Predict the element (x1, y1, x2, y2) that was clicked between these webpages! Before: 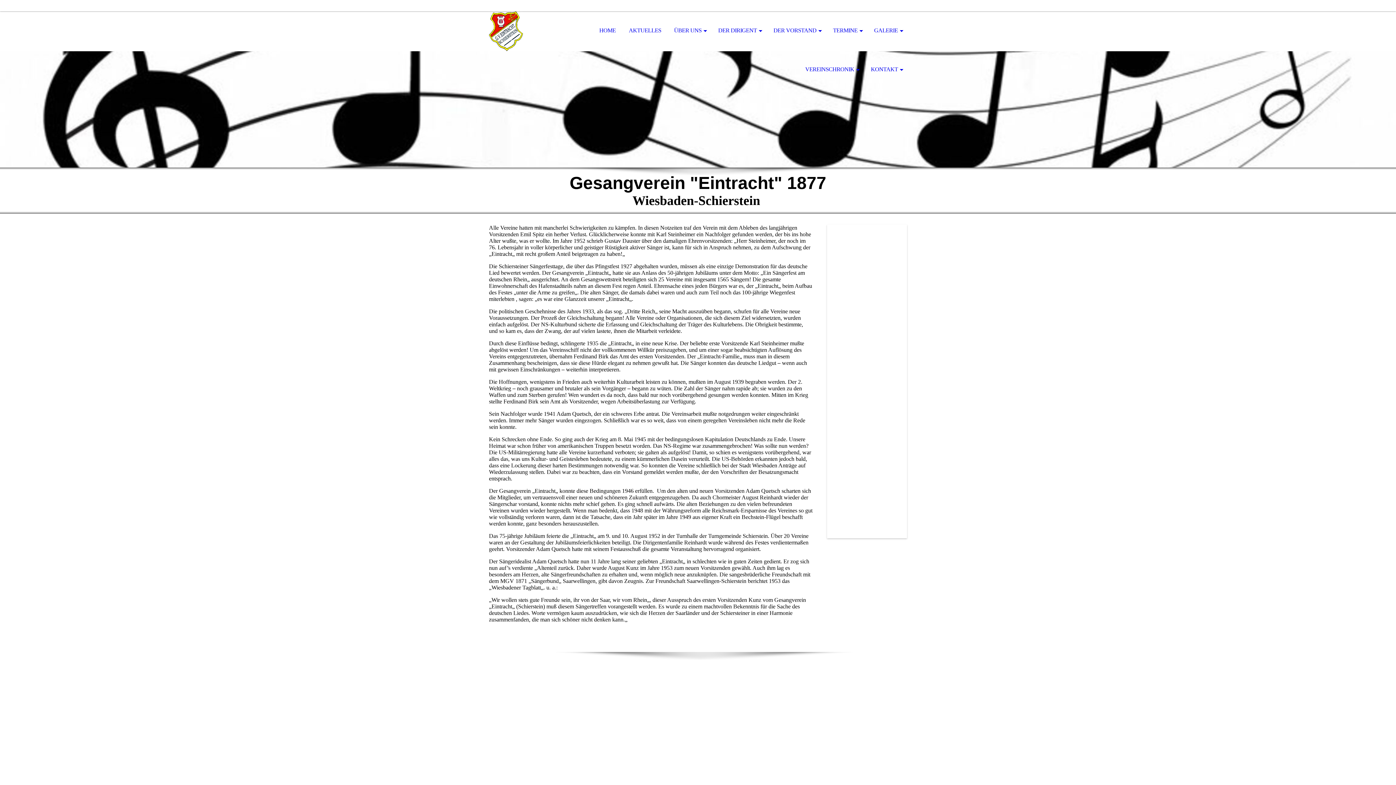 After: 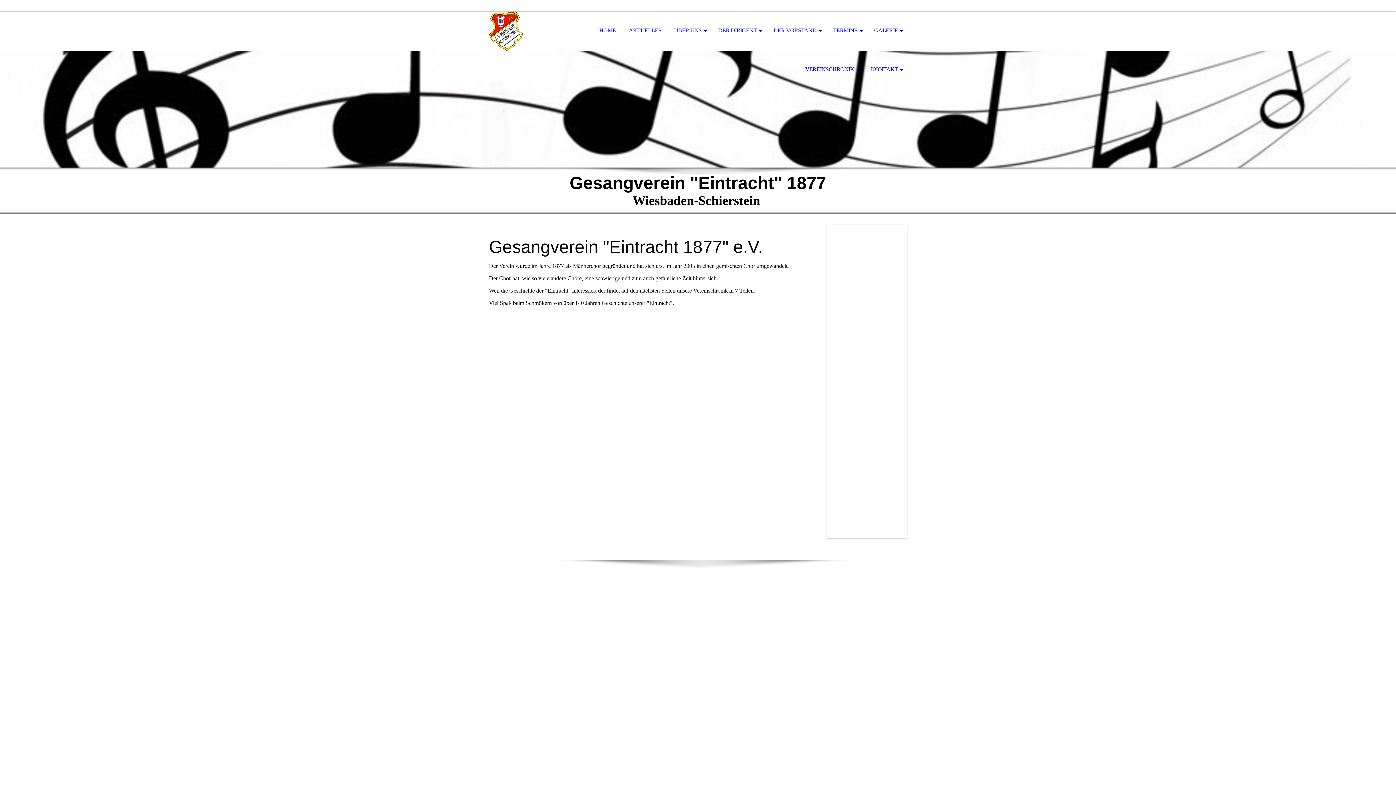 Action: bbox: (799, 50, 863, 89) label: VEREINSCHRONIK